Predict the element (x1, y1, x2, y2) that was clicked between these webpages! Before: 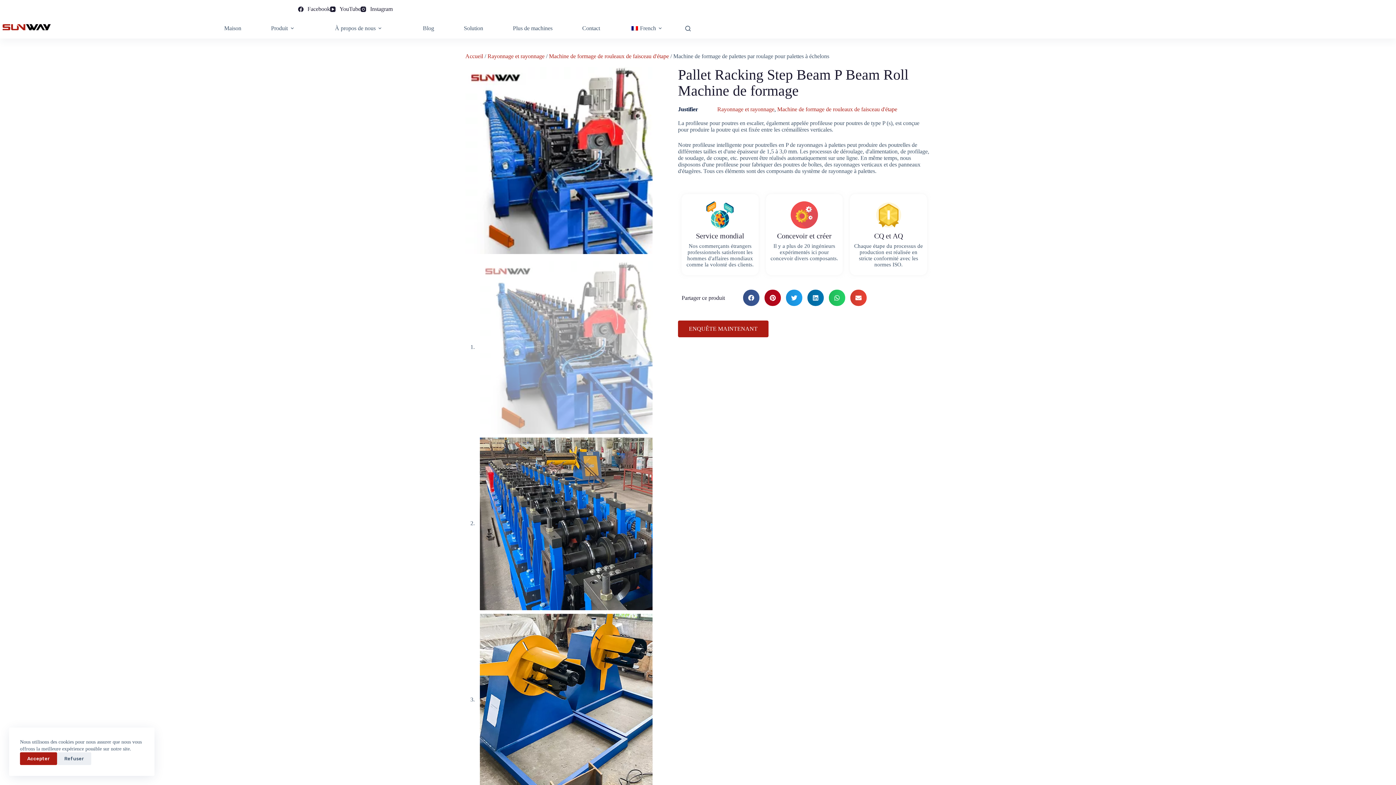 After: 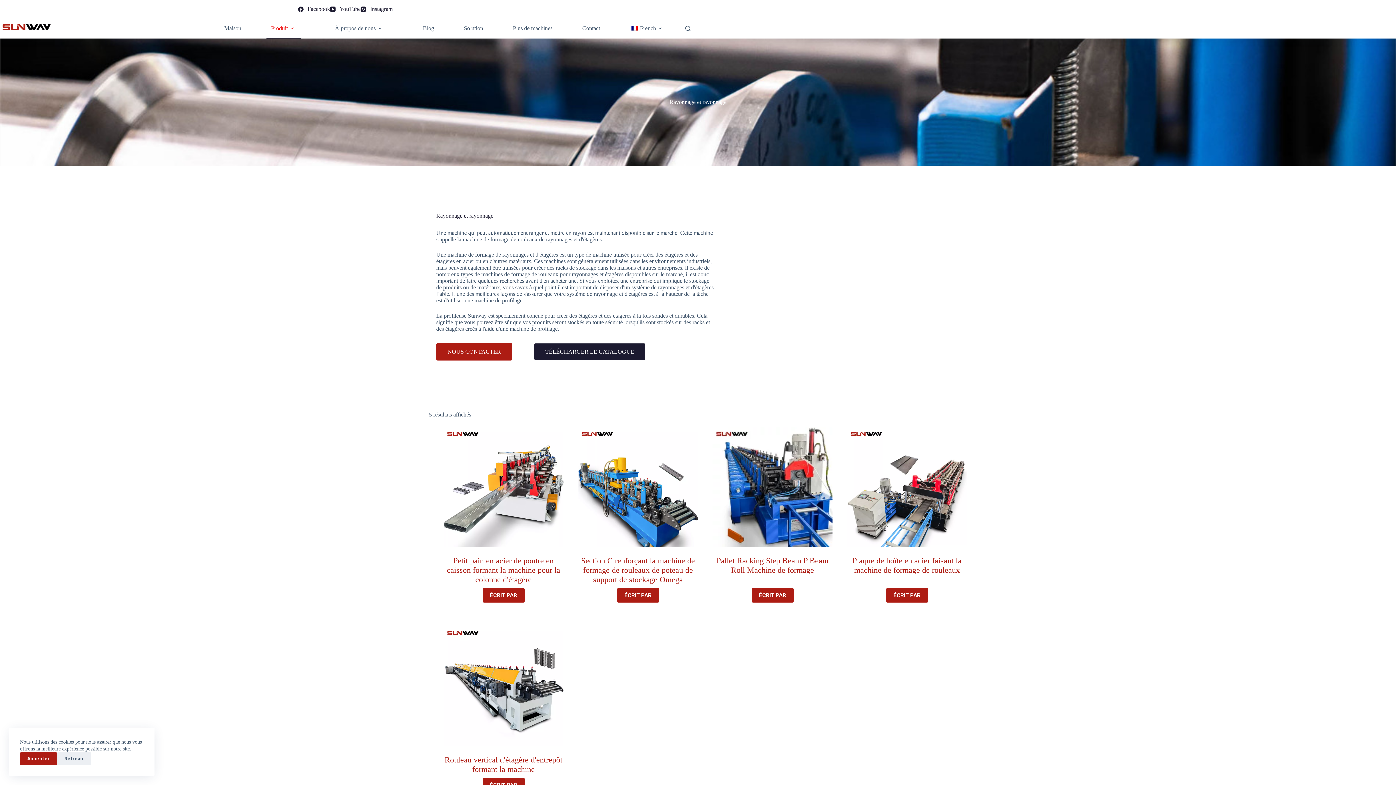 Action: label: Rayonnage et rayonnage bbox: (717, 106, 774, 112)